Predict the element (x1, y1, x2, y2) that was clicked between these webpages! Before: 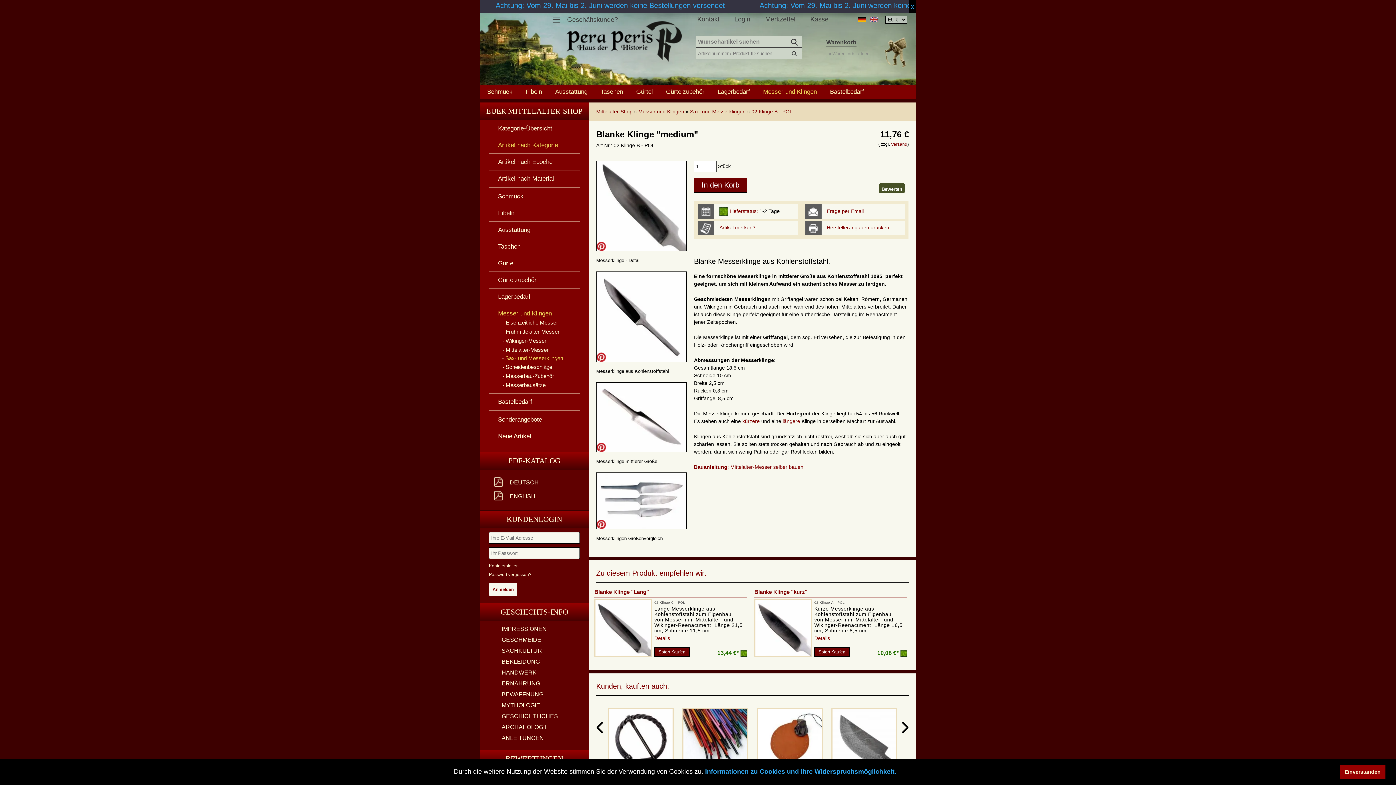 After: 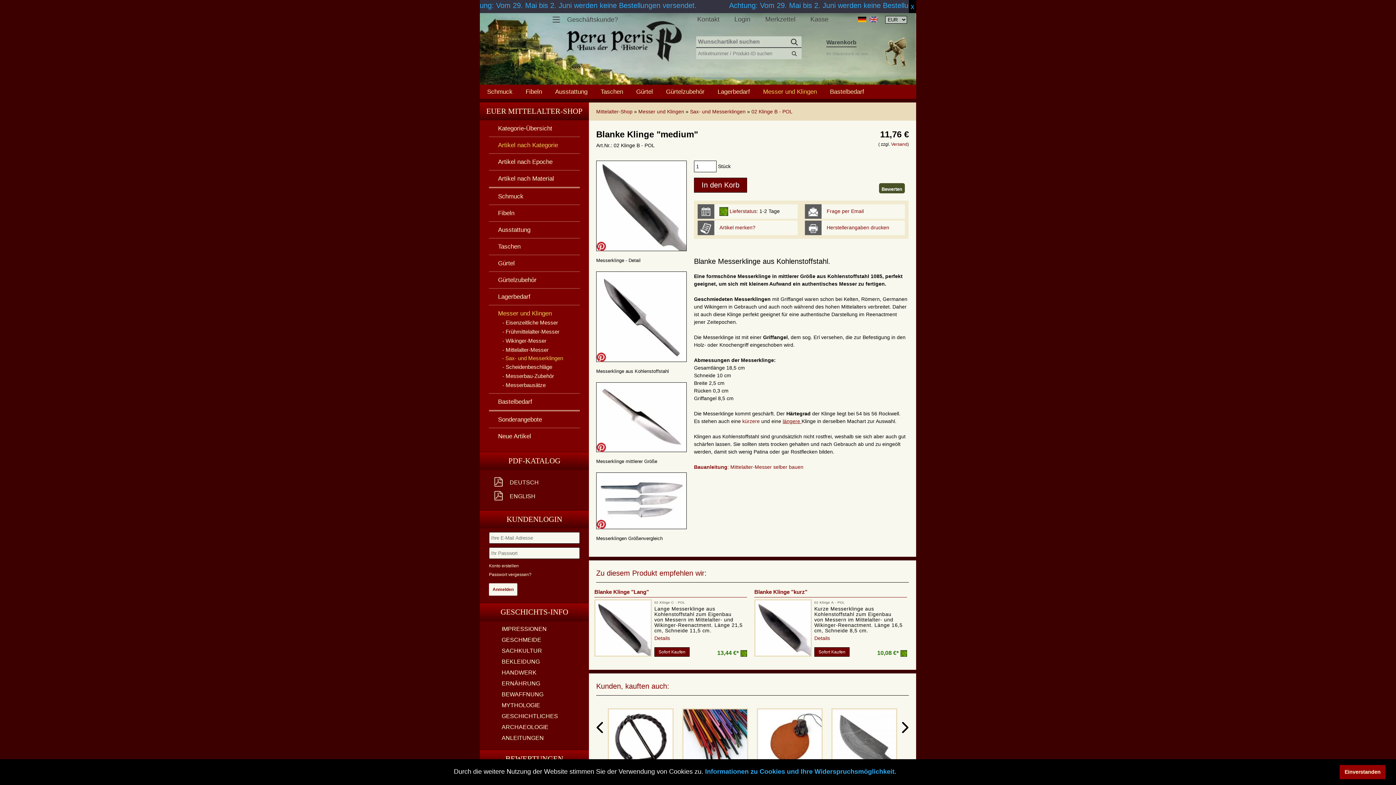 Action: label: längere  bbox: (782, 418, 801, 424)